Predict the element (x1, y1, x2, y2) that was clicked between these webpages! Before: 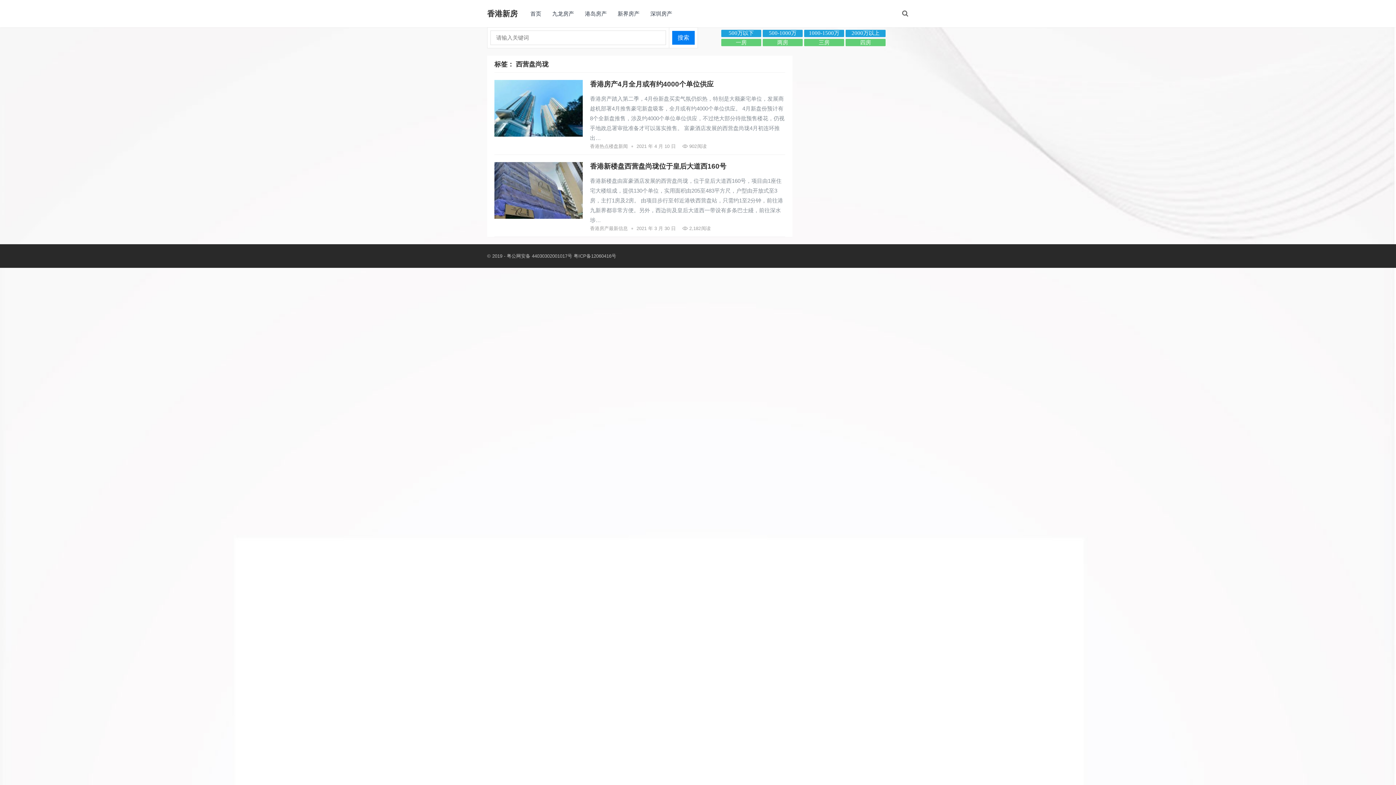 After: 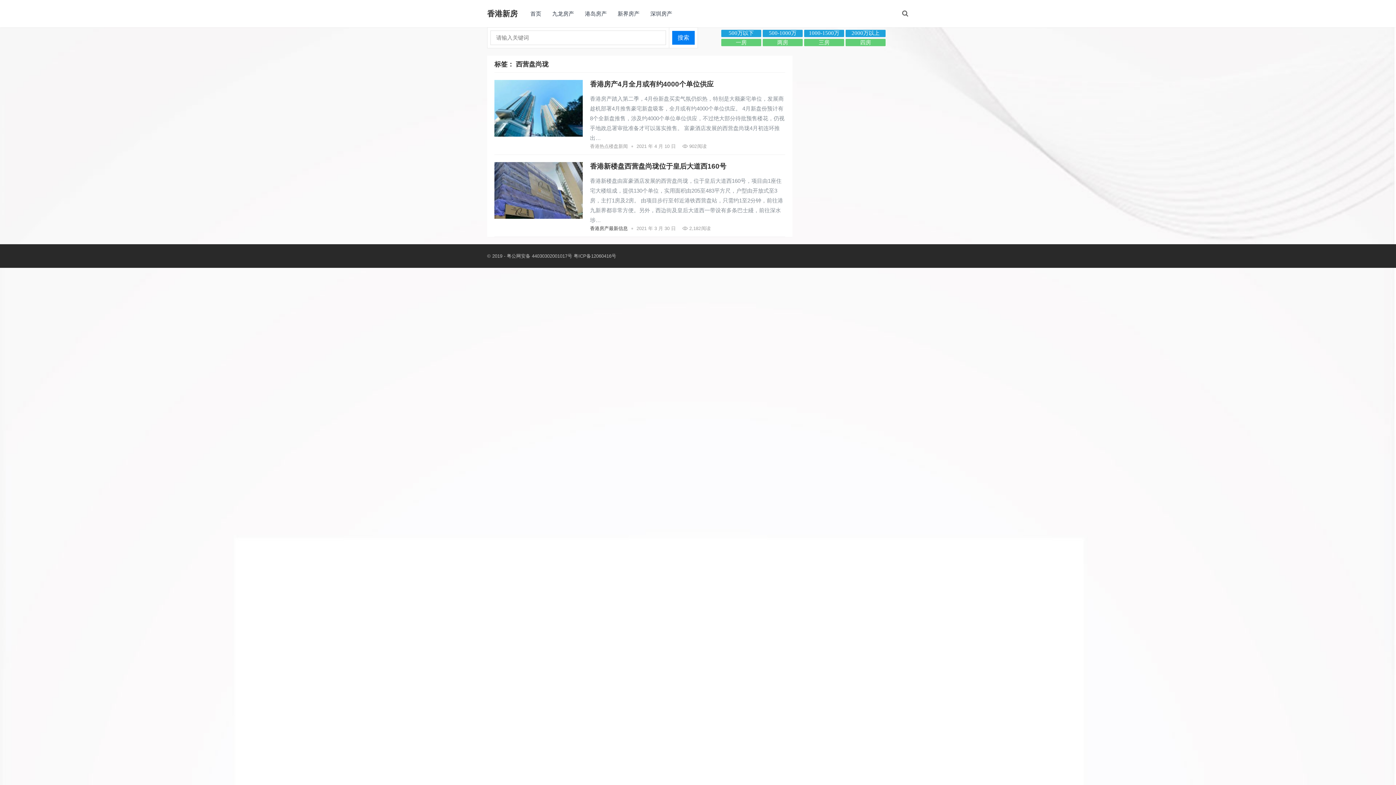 Action: bbox: (590, 225, 628, 231) label: 香港房产最新信息